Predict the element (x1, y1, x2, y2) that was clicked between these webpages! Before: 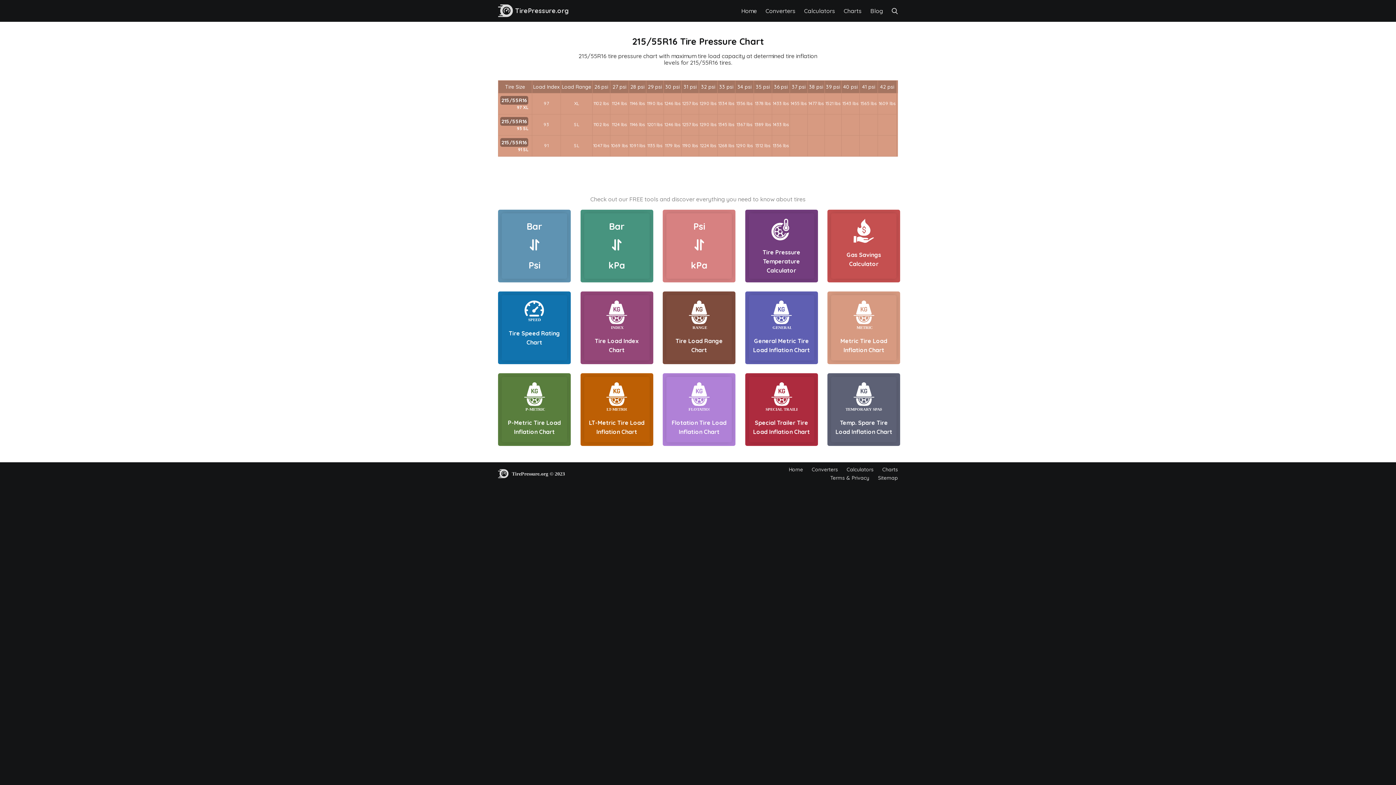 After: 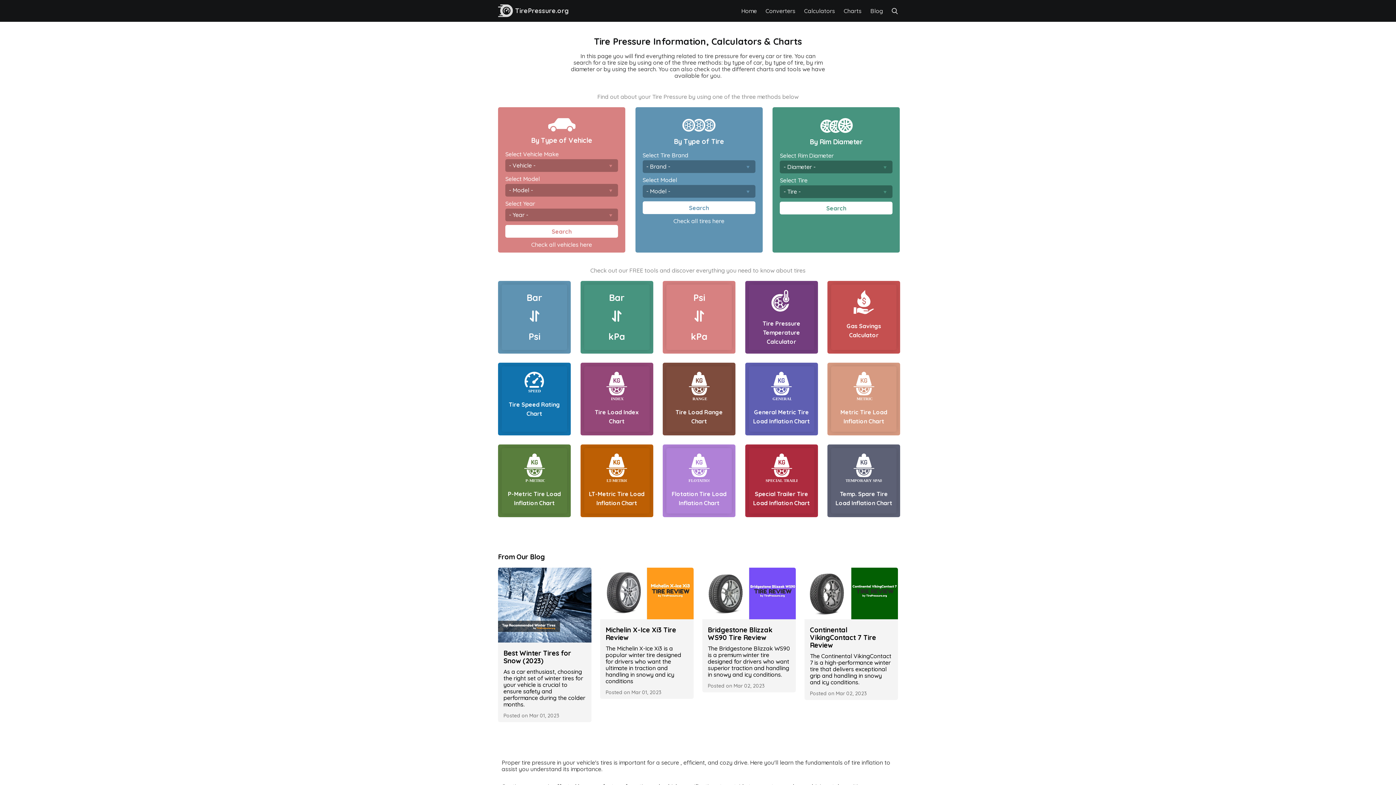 Action: bbox: (570, 462, 577, 469)